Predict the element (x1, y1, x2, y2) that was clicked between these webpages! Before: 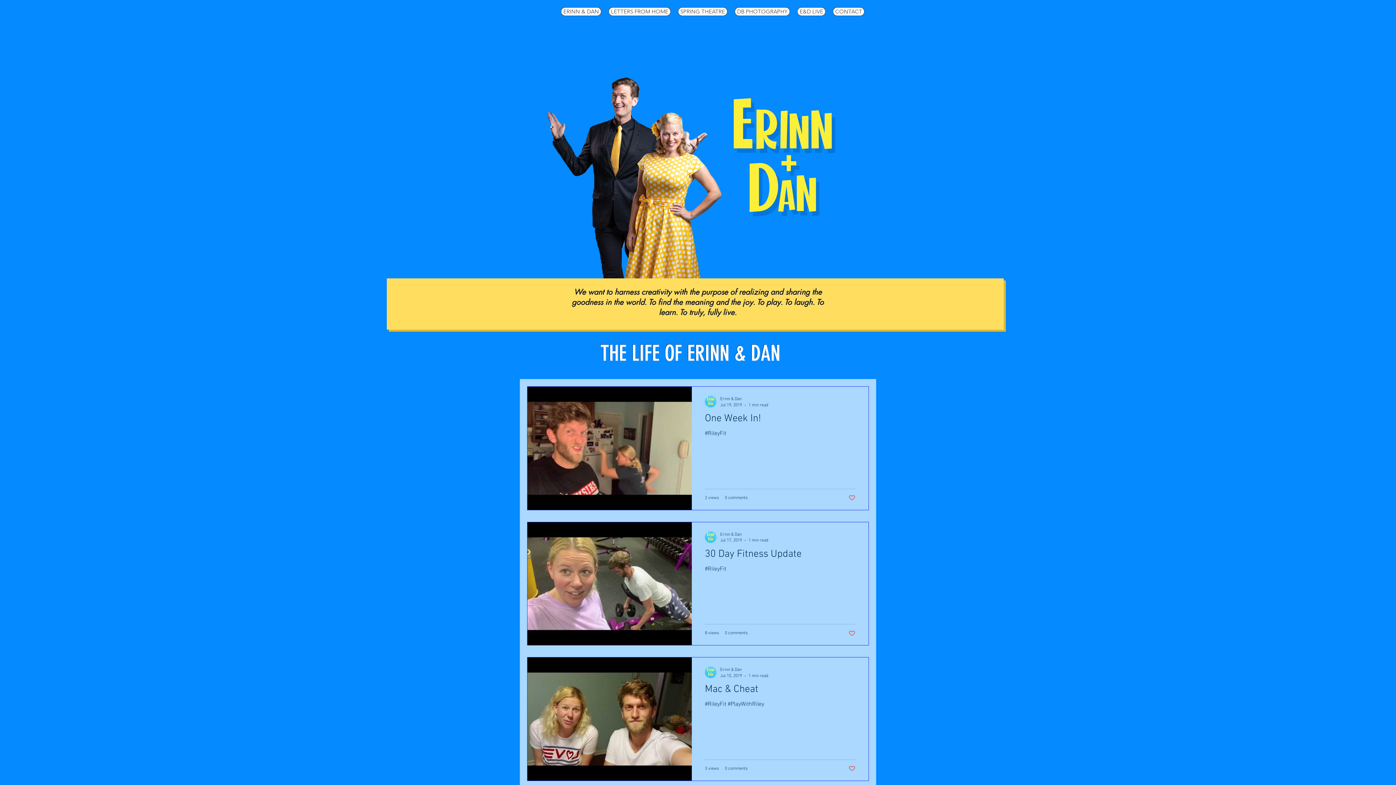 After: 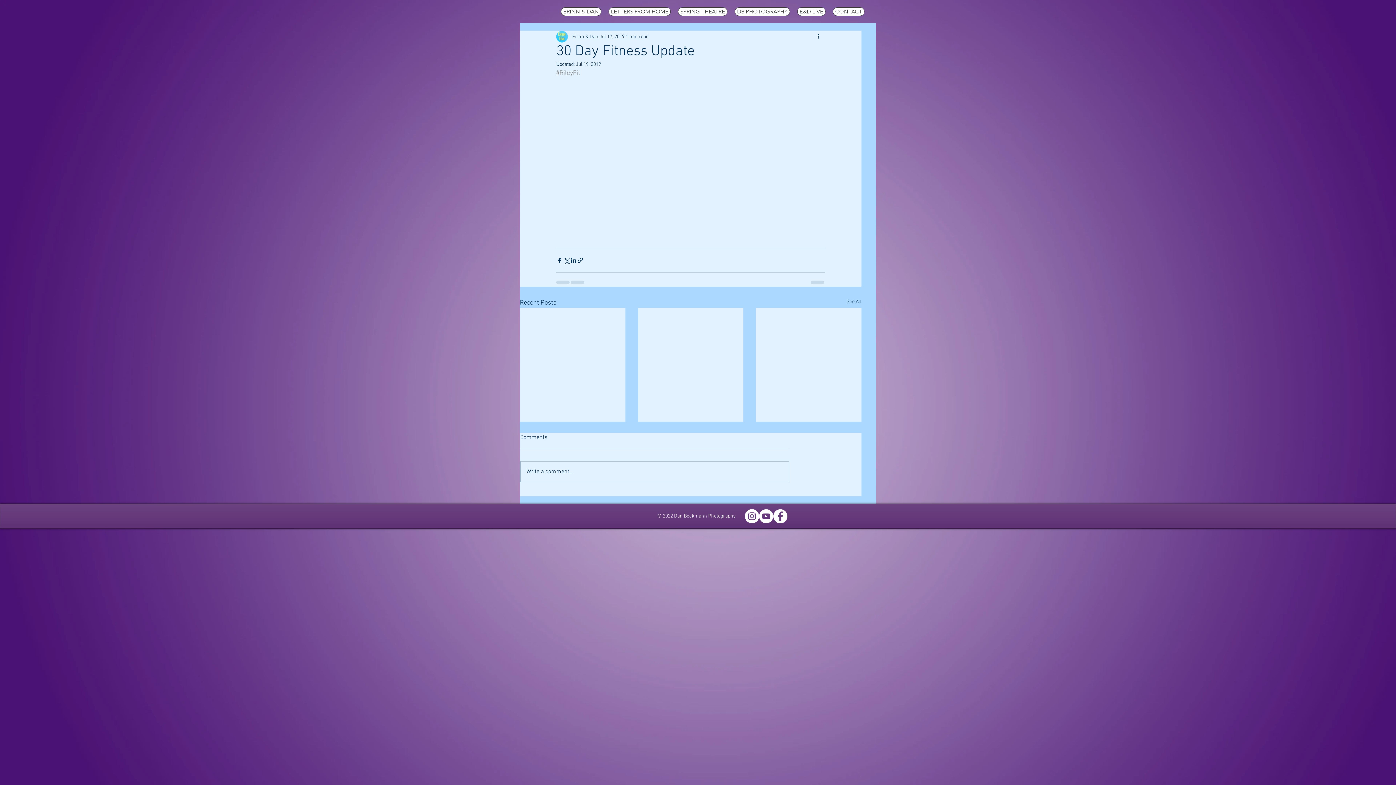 Action: label: 30 Day Fitness Update bbox: (705, 547, 855, 564)